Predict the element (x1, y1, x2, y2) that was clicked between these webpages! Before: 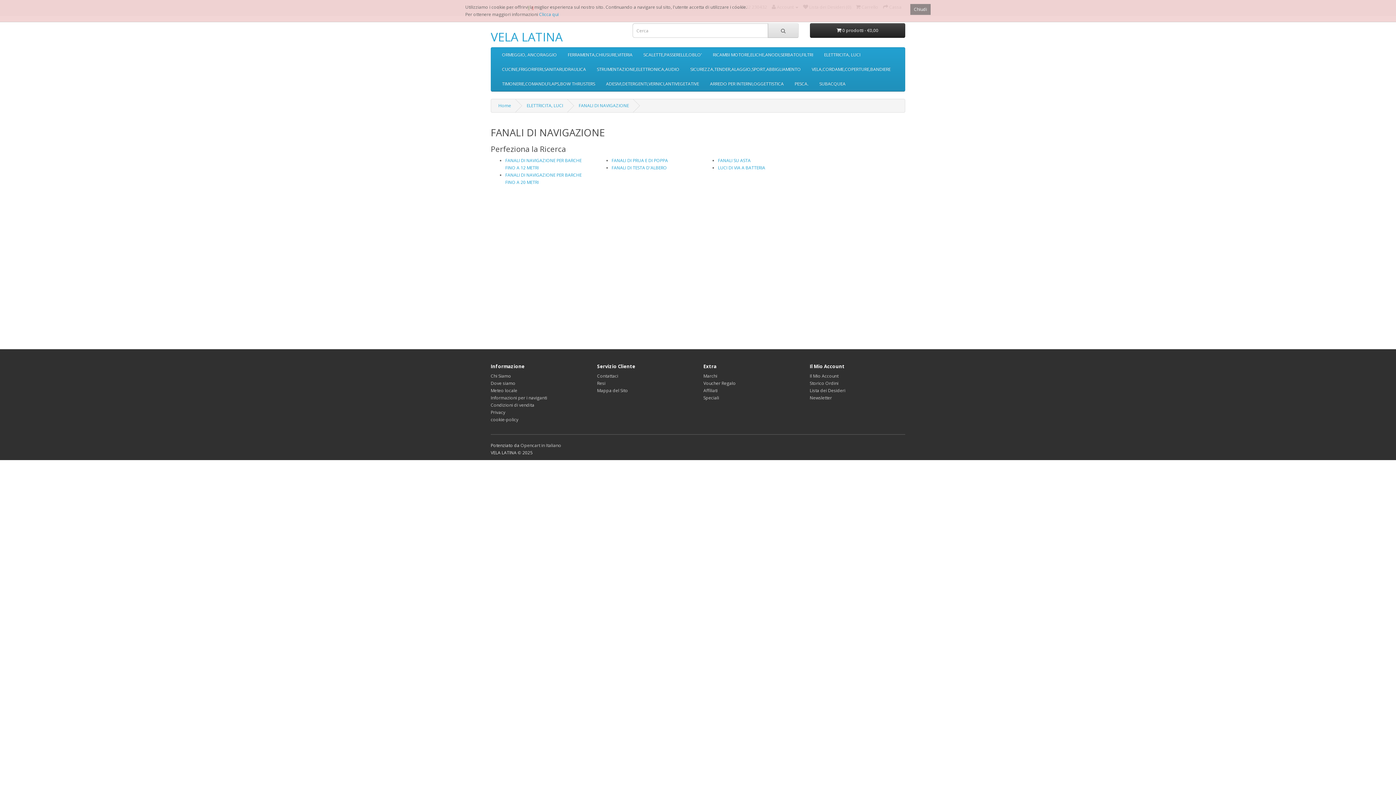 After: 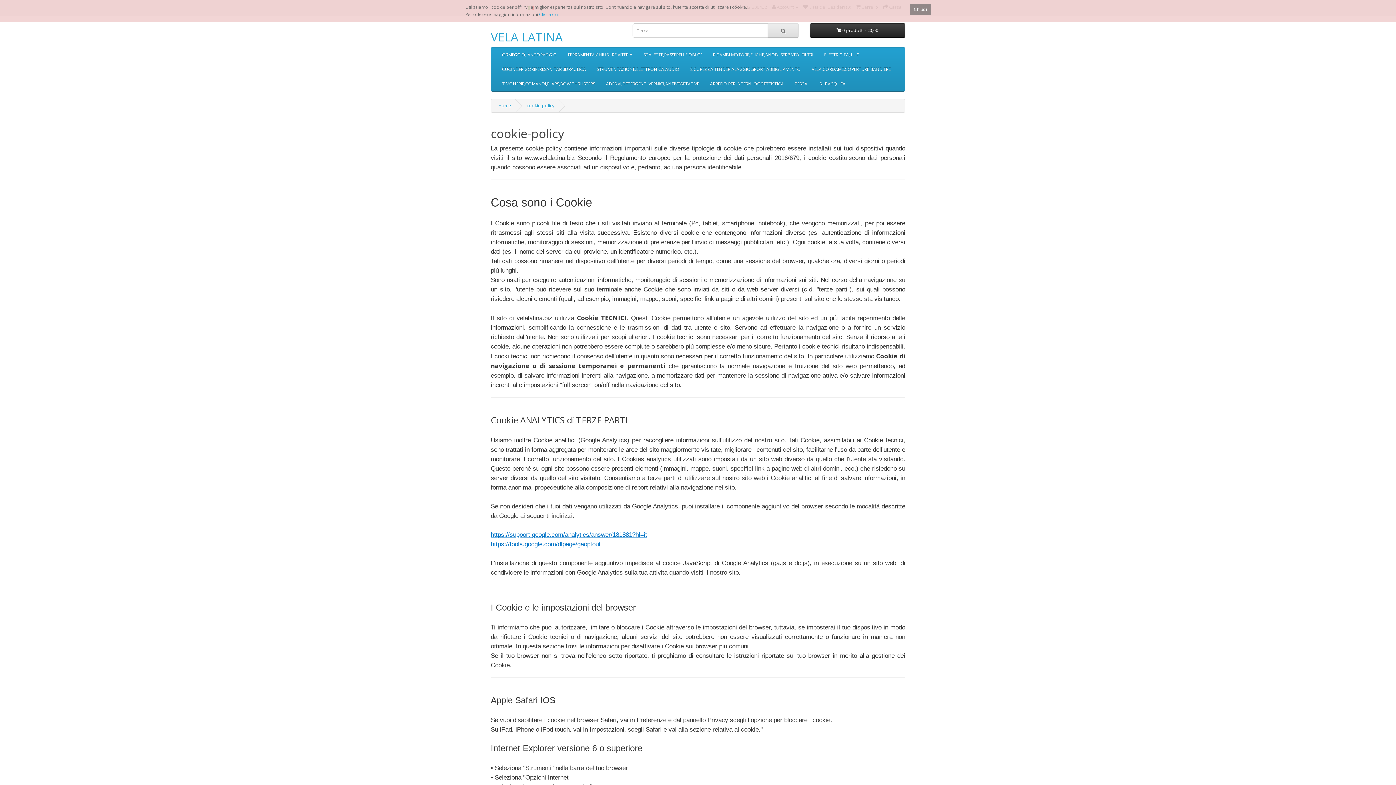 Action: label: cookie-policy bbox: (490, 416, 518, 422)